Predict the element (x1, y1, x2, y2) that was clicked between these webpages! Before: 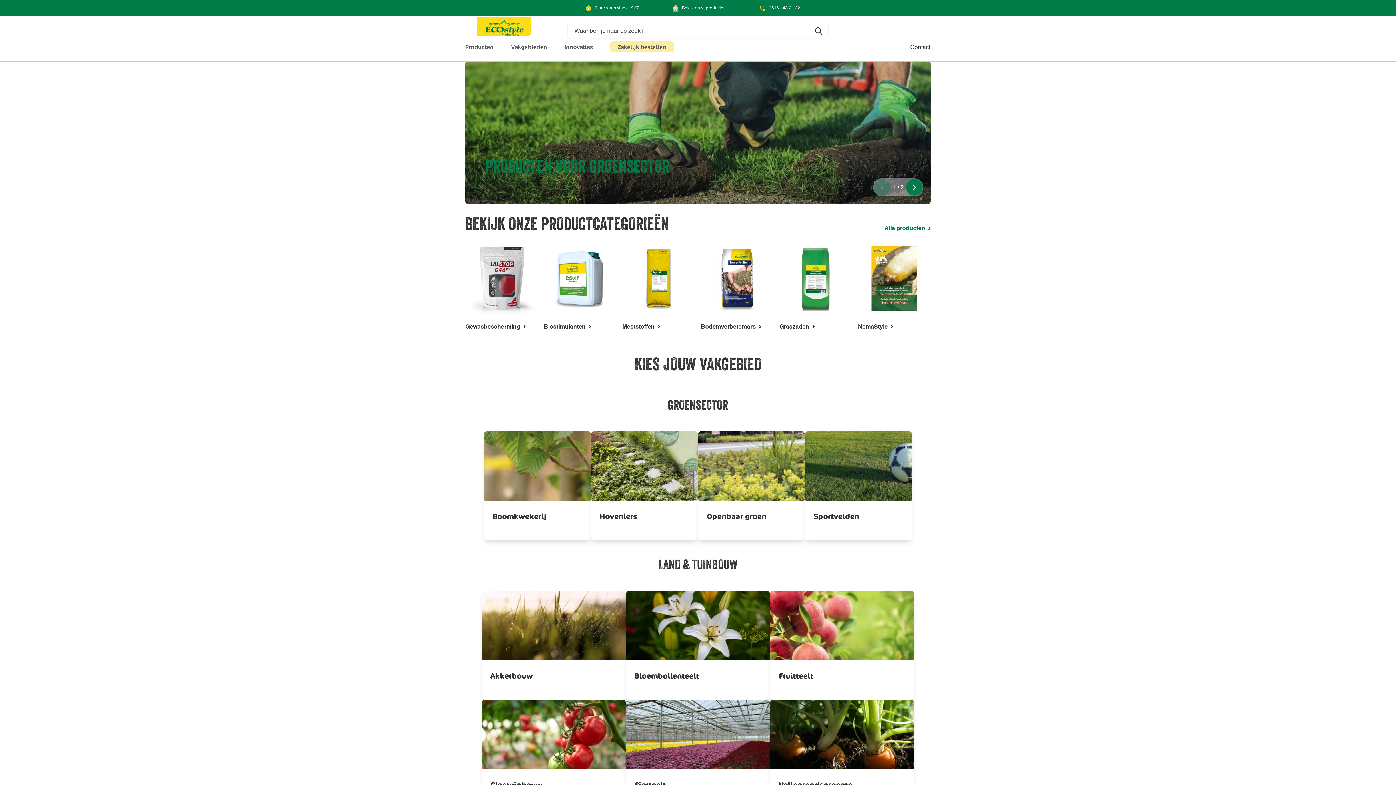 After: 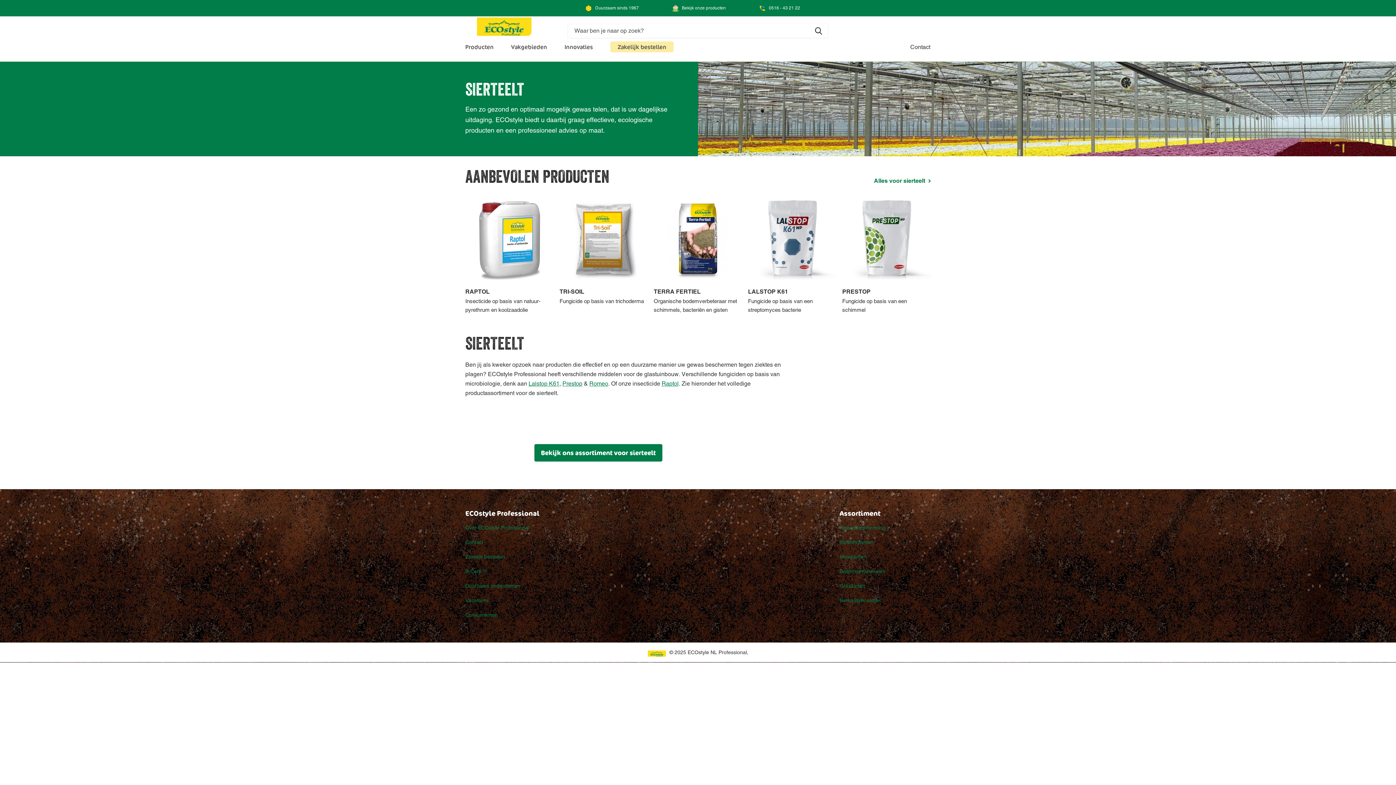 Action: label: Sierteelt bbox: (626, 700, 770, 809)